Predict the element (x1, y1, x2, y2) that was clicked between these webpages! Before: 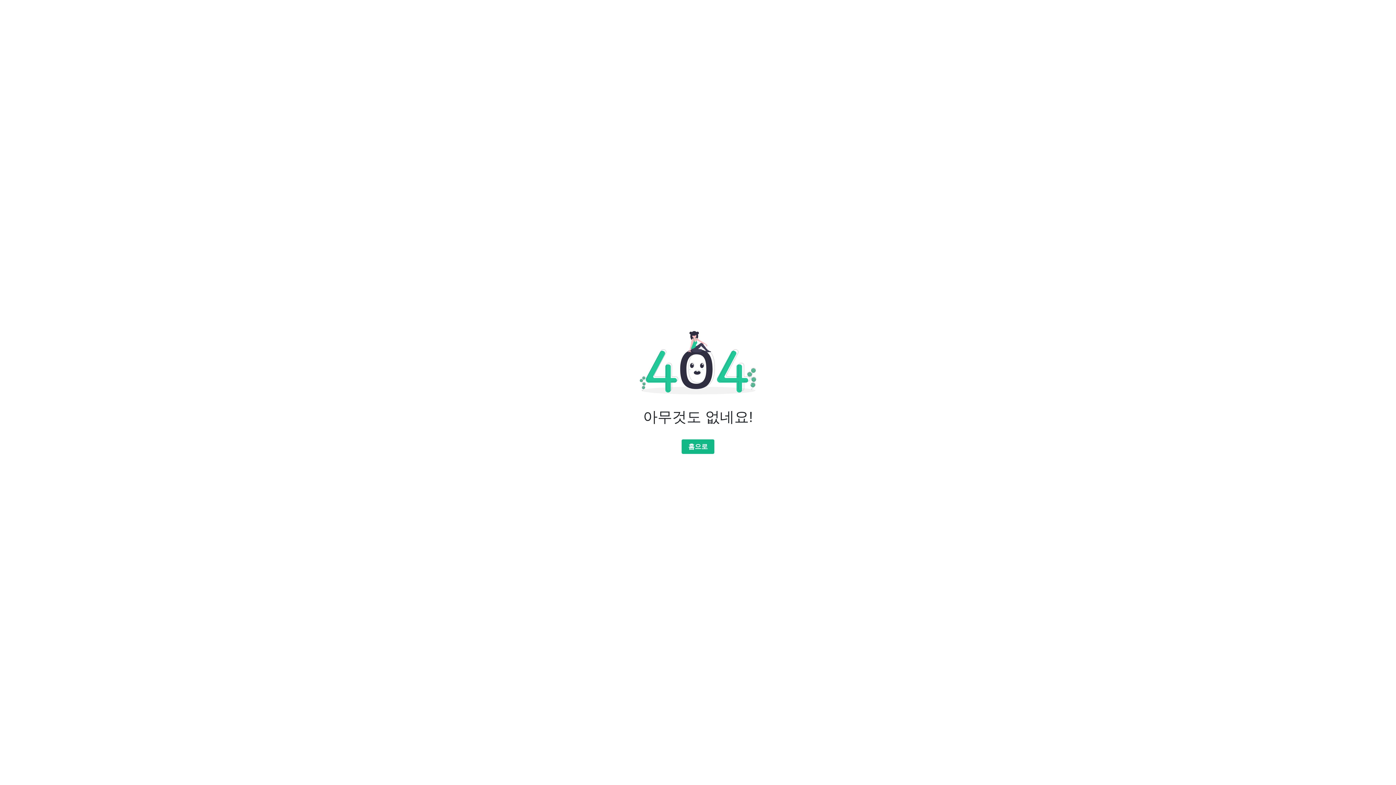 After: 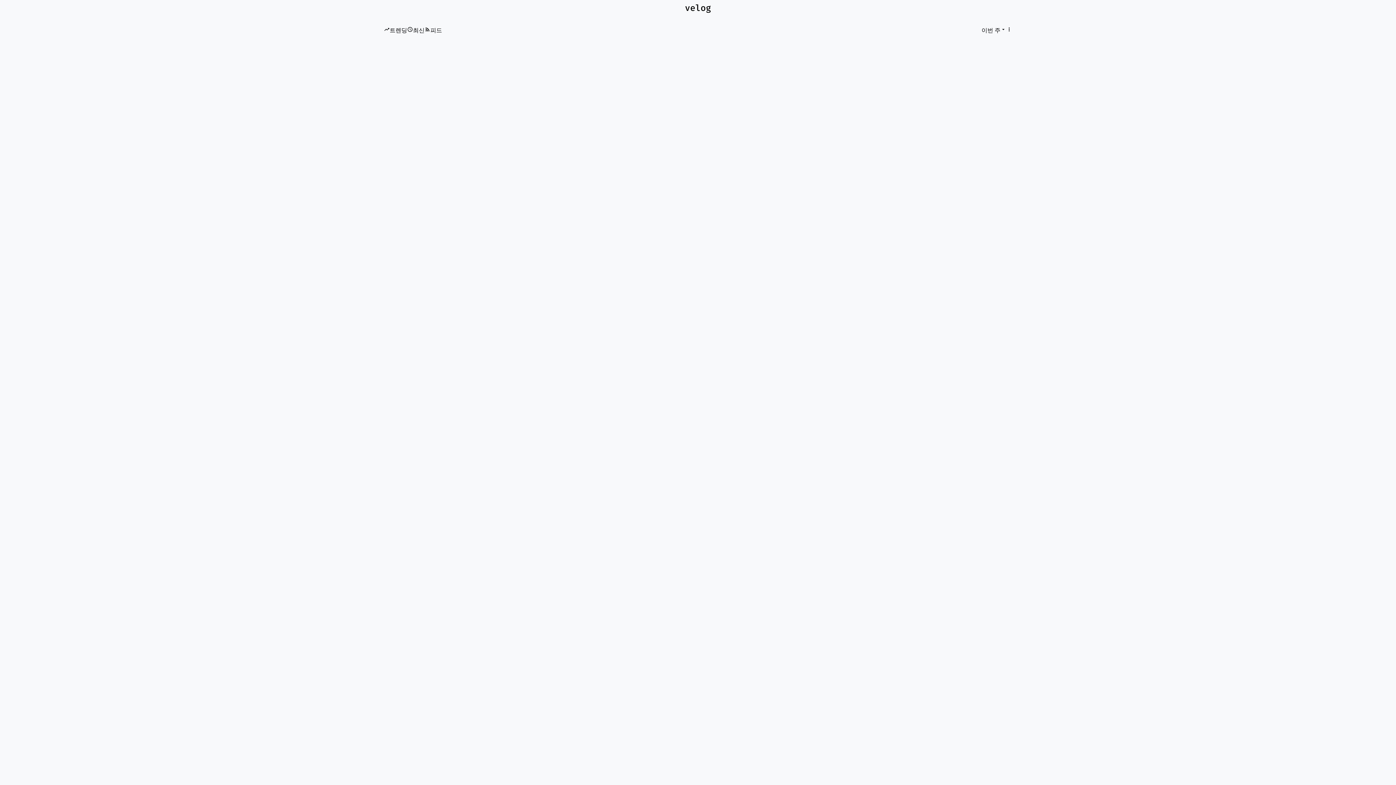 Action: bbox: (681, 439, 714, 454) label: 홈으로